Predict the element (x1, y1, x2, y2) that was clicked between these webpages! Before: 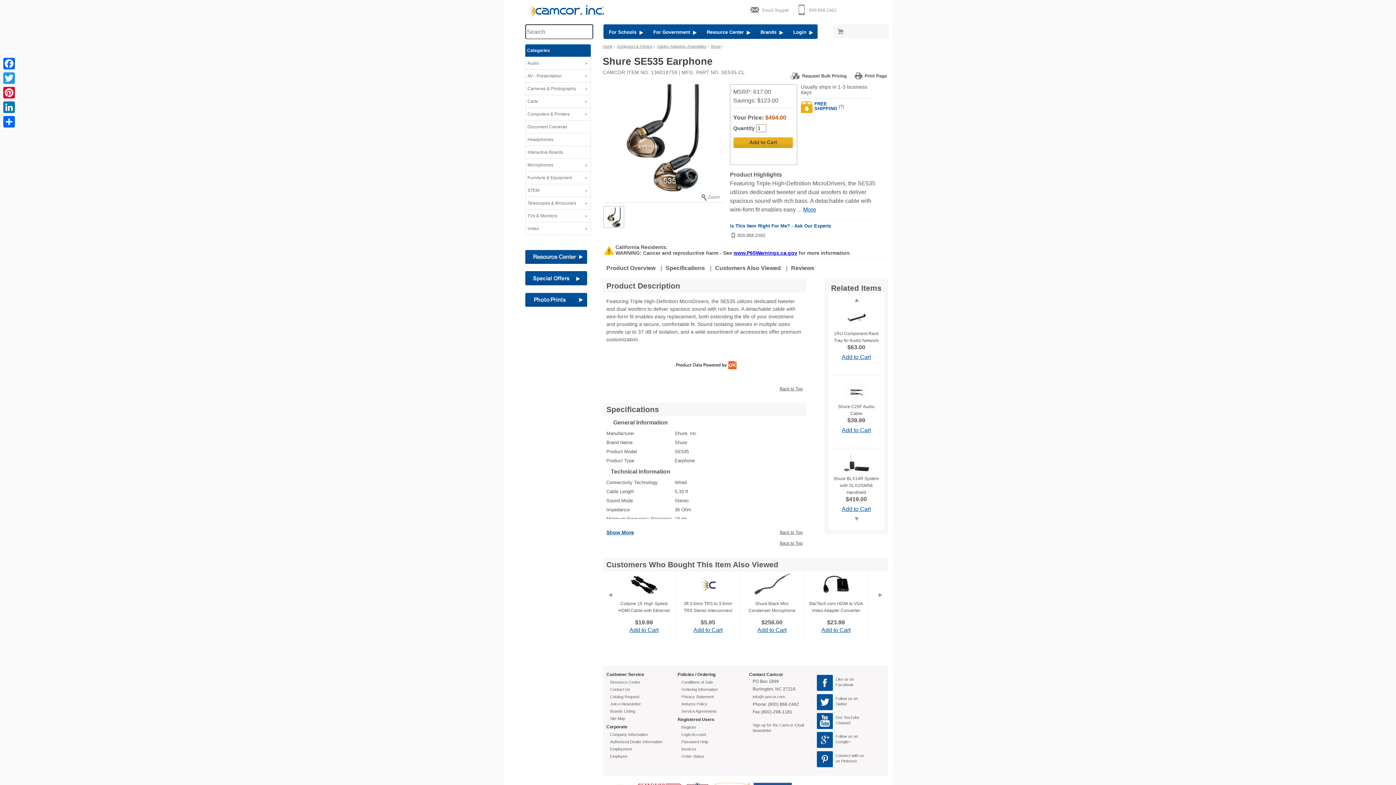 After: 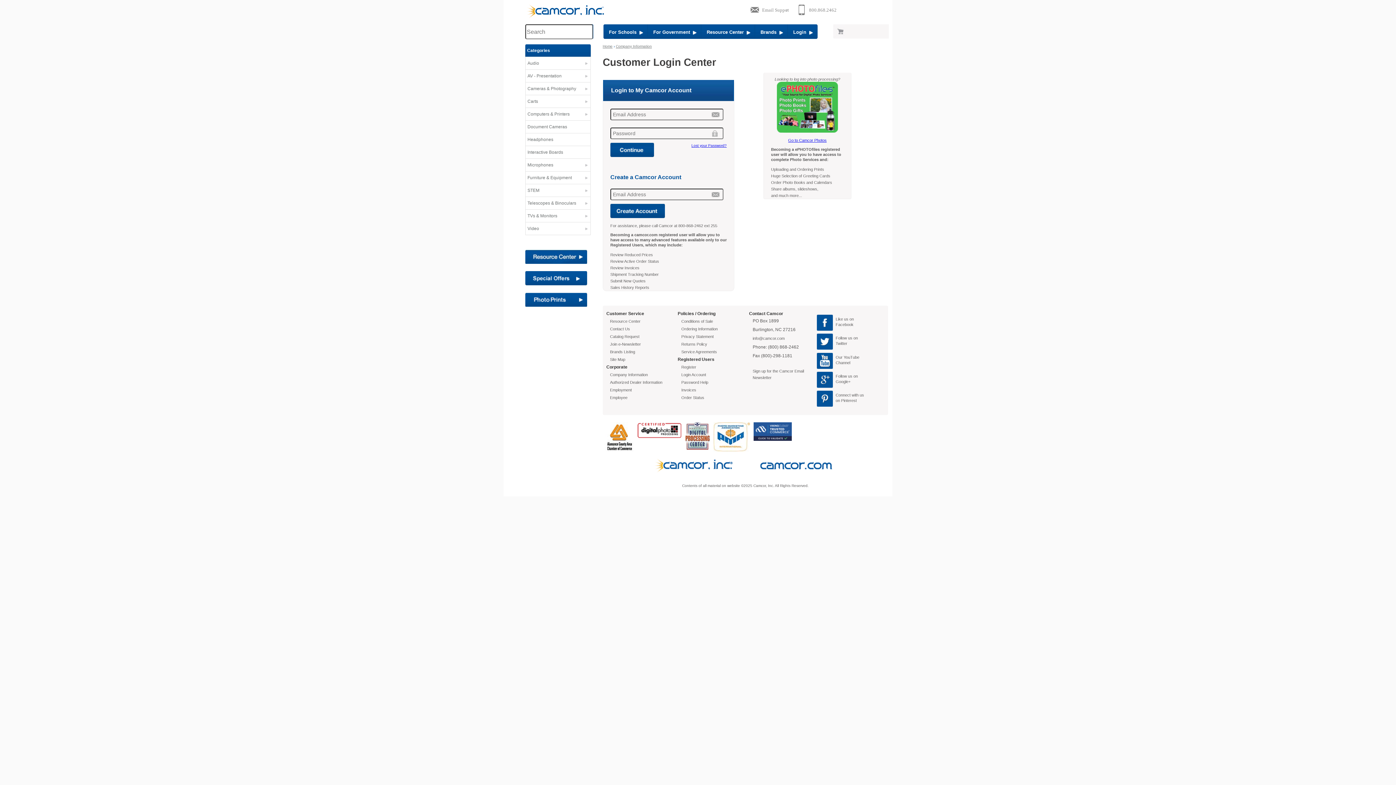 Action: bbox: (681, 732, 706, 737) label: Login Account